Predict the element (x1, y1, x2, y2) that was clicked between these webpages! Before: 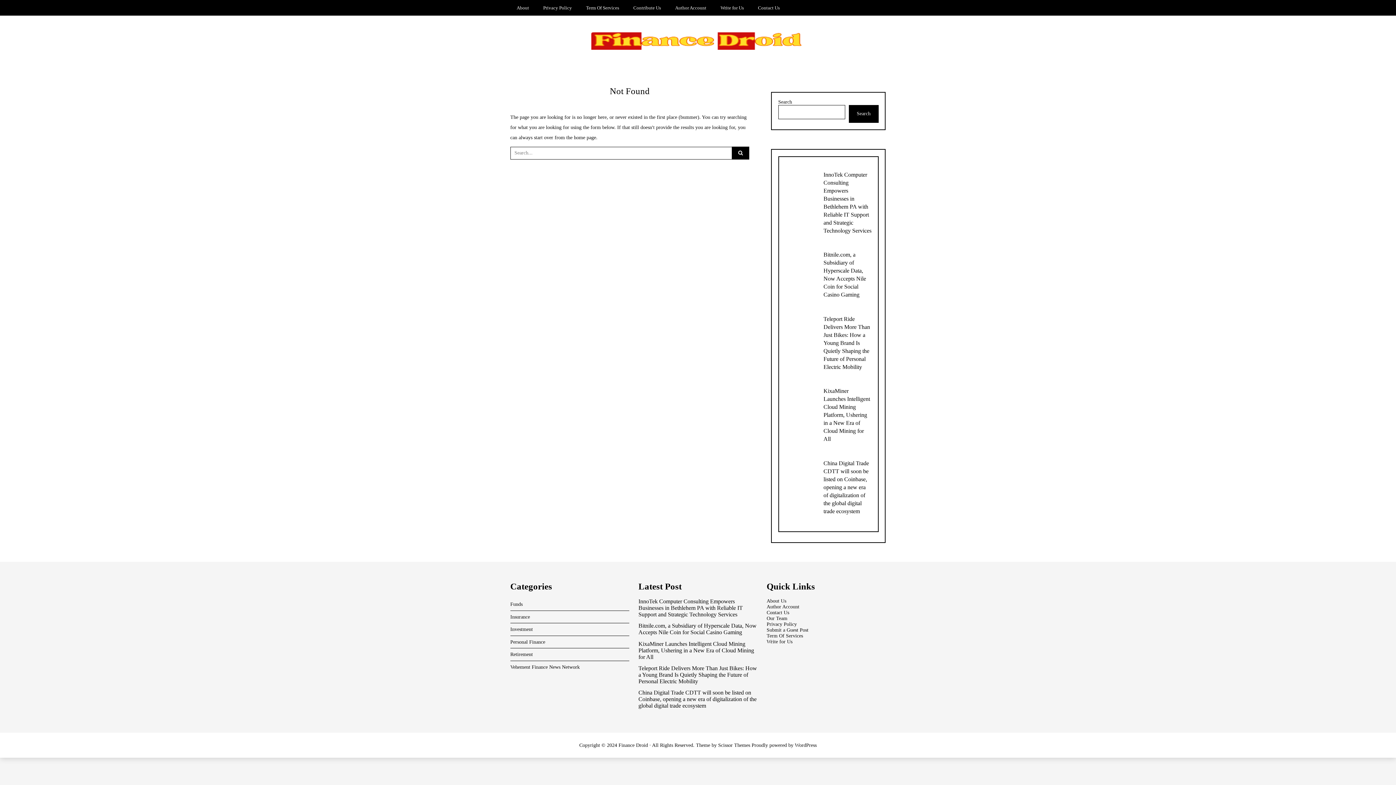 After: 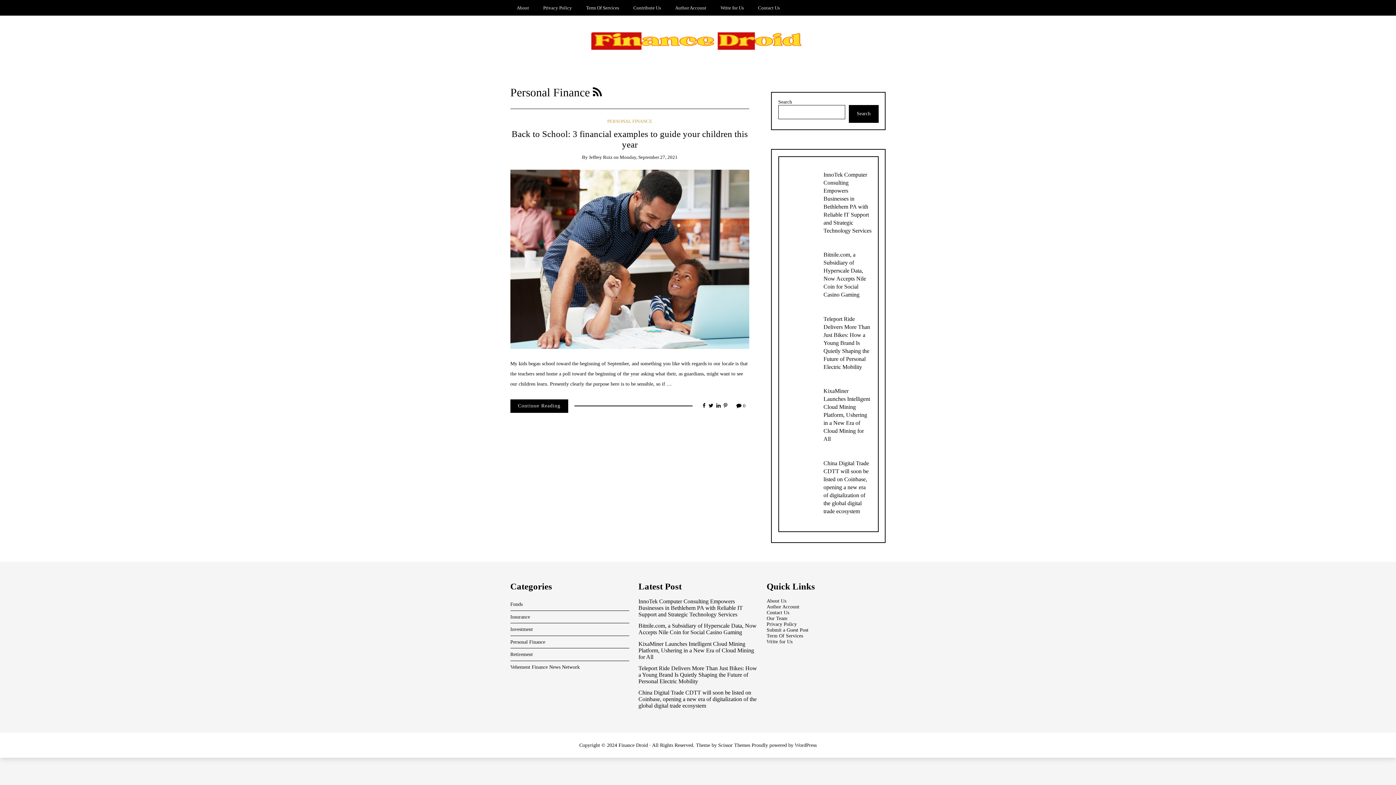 Action: bbox: (510, 636, 629, 648) label: Personal Finance